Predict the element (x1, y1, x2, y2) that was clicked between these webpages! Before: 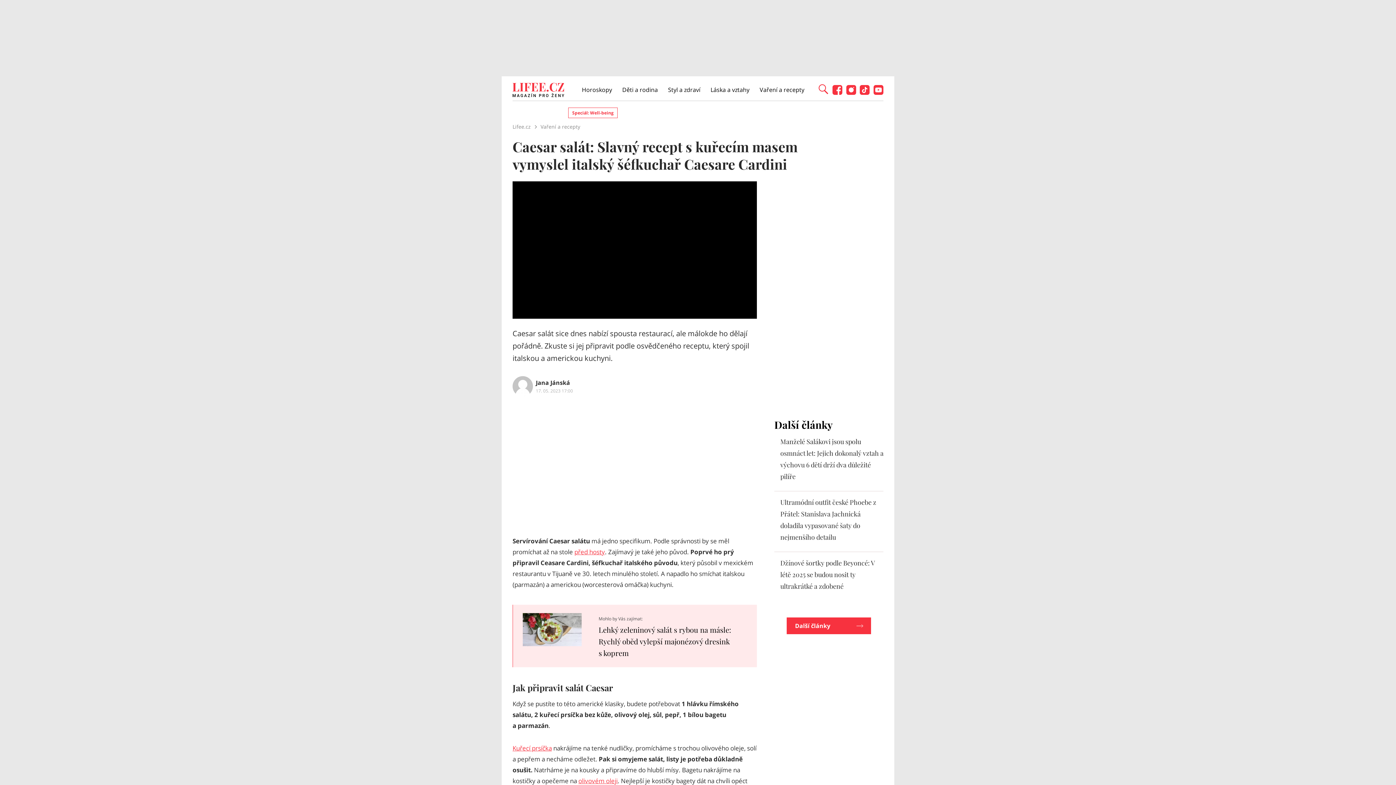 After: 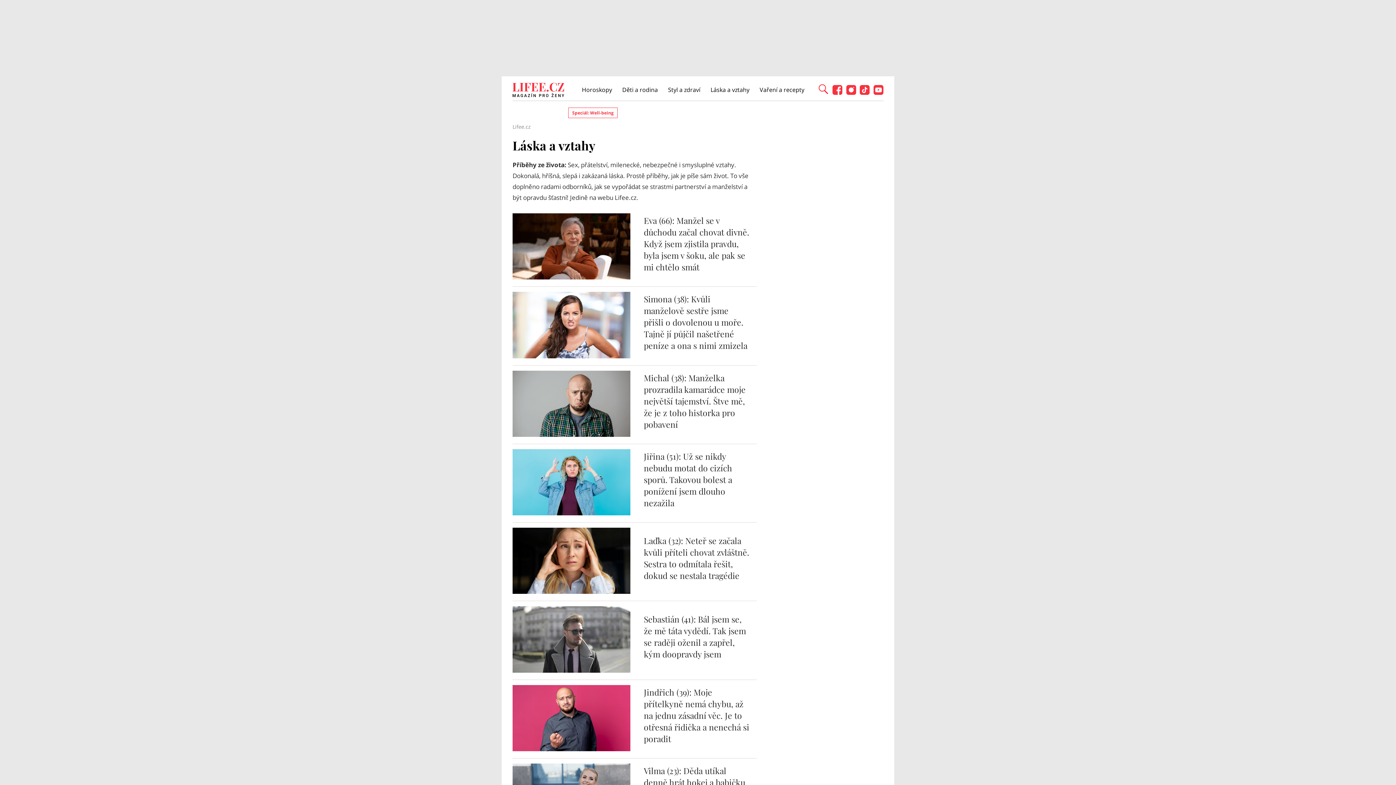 Action: bbox: (710, 85, 749, 93) label: Láska a vztahy